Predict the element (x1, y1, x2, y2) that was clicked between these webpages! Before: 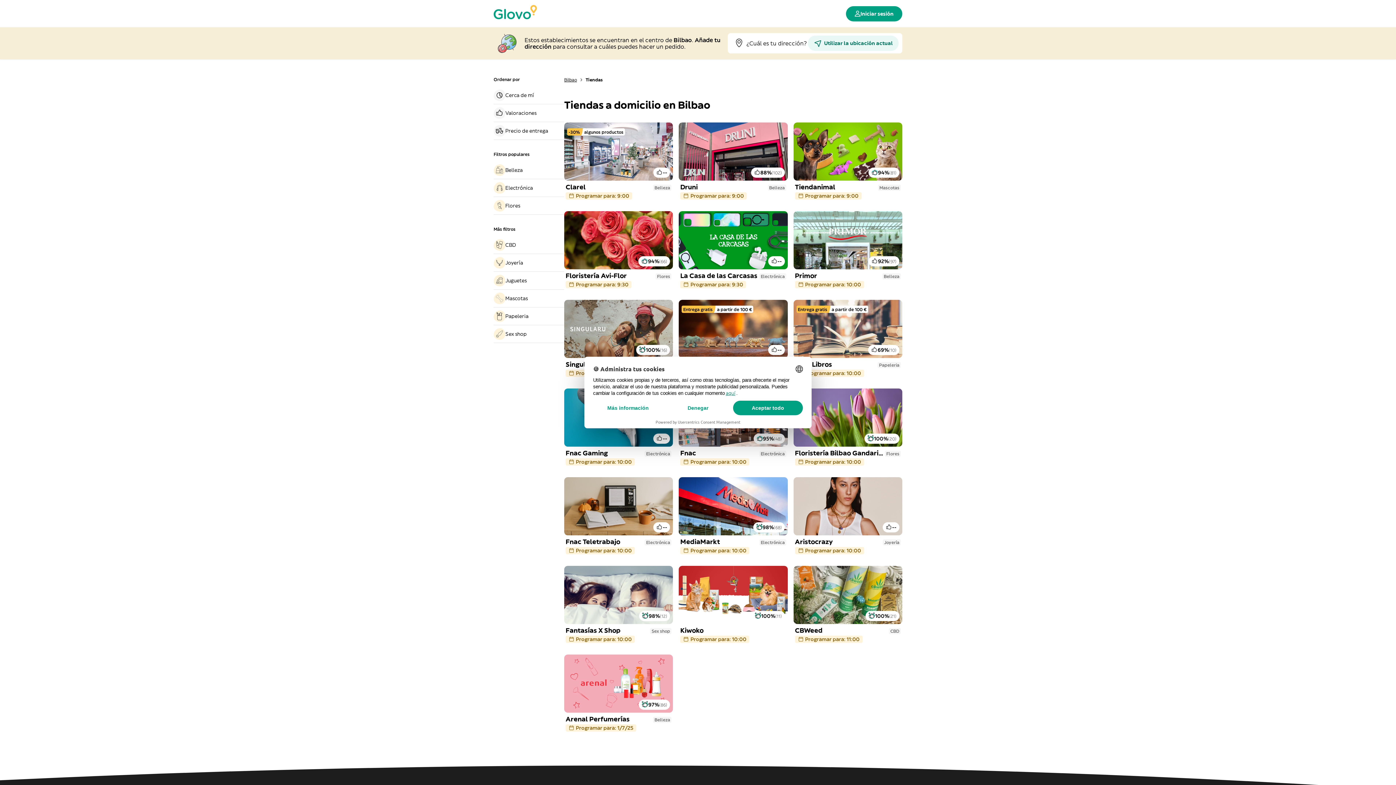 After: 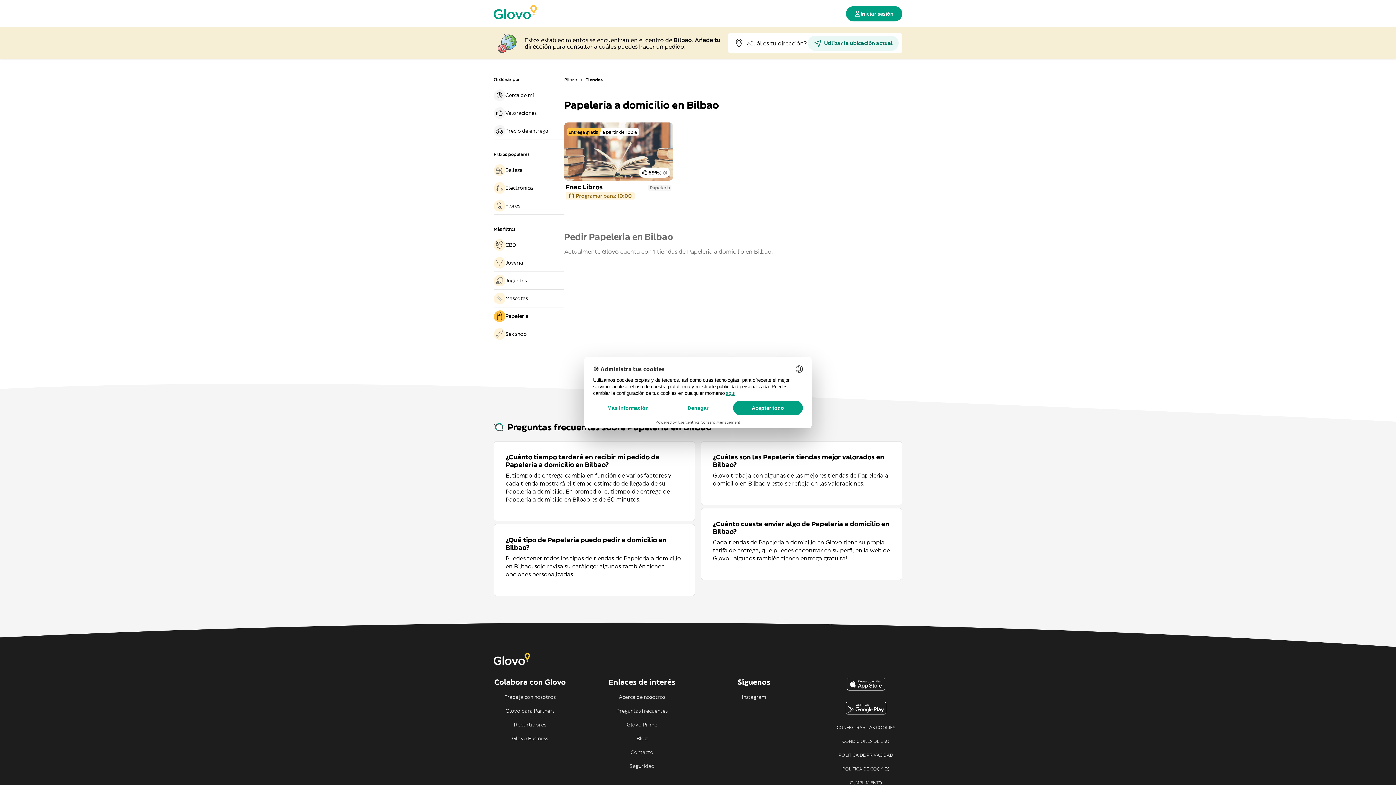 Action: label: Papeleria bbox: (493, 310, 564, 322)